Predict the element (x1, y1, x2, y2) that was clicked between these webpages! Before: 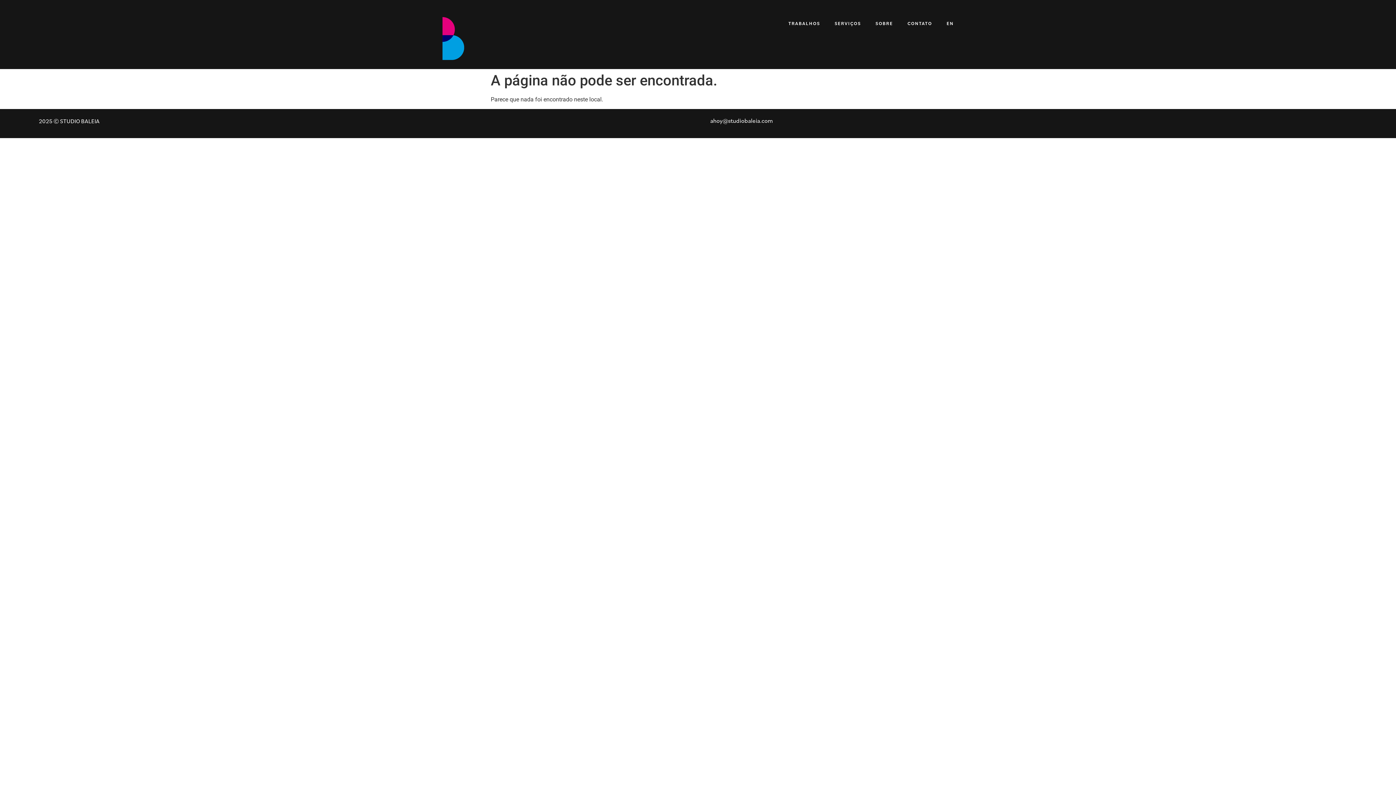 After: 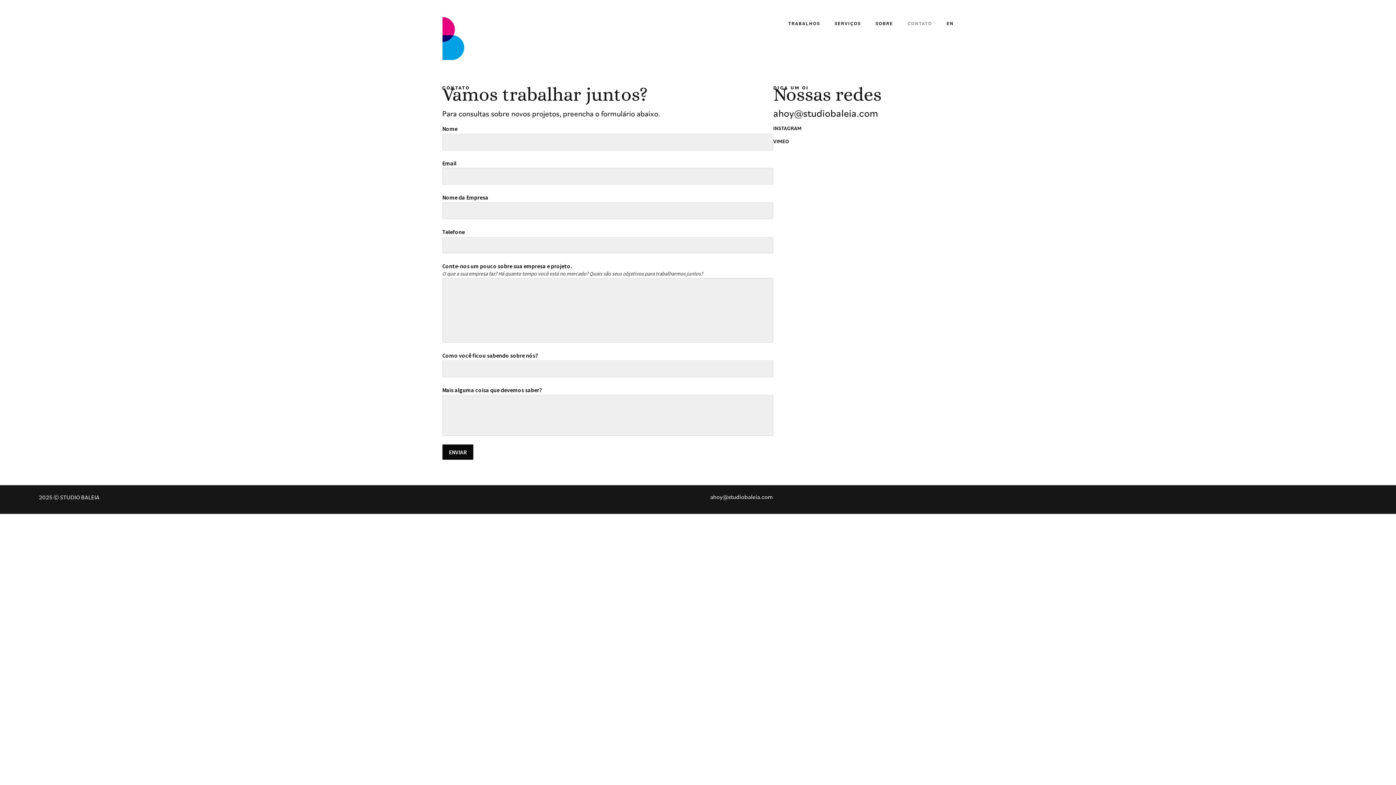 Action: bbox: (900, 15, 939, 32) label: CONTATO